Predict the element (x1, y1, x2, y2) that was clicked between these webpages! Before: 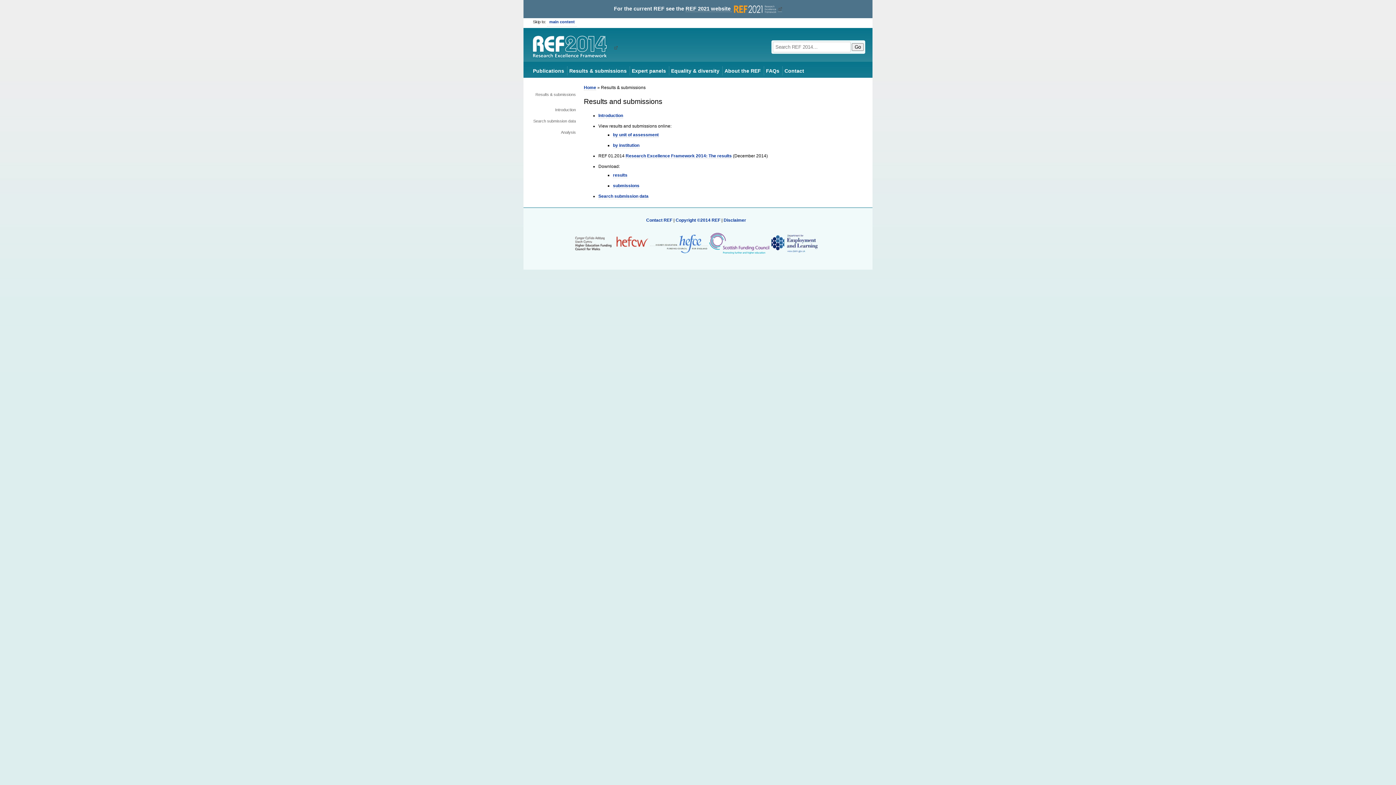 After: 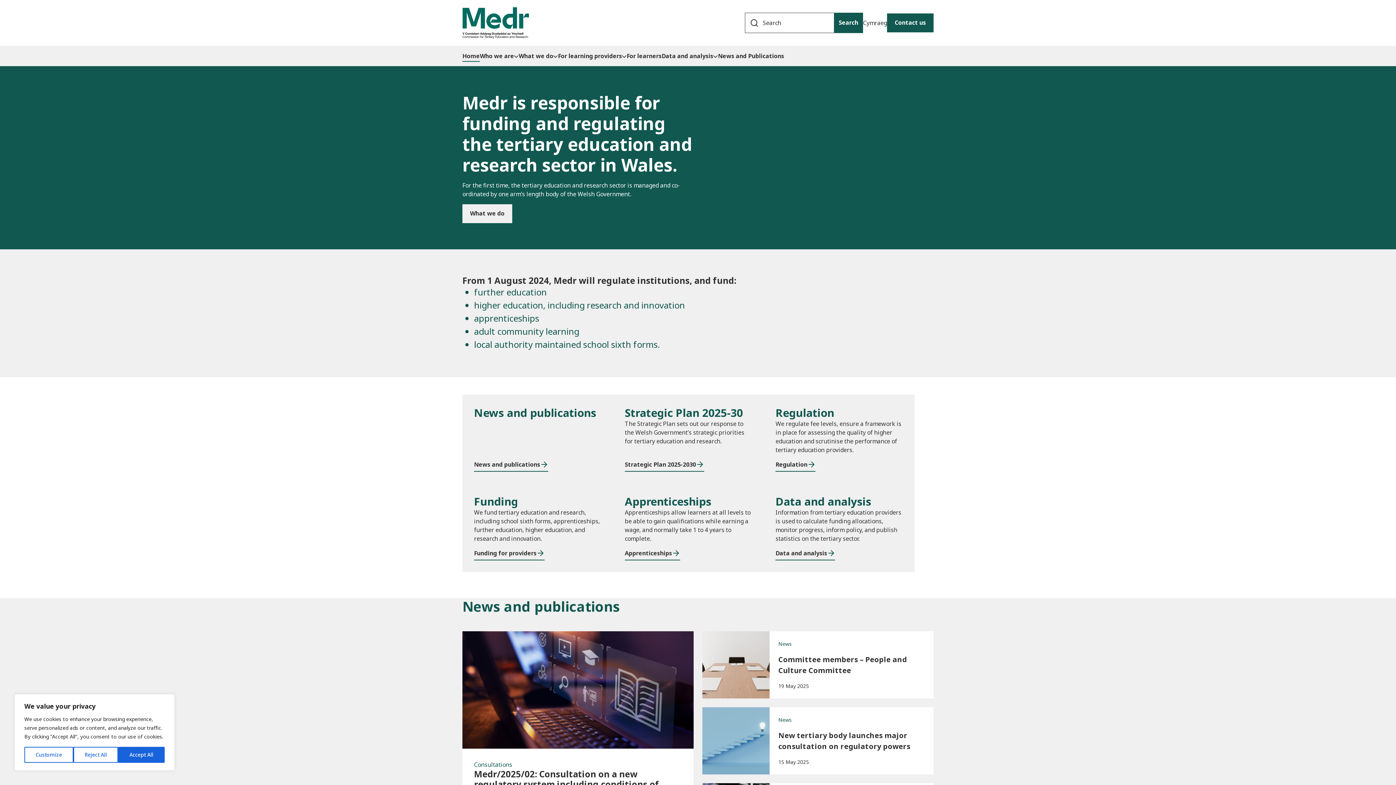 Action: bbox: (574, 240, 648, 245)